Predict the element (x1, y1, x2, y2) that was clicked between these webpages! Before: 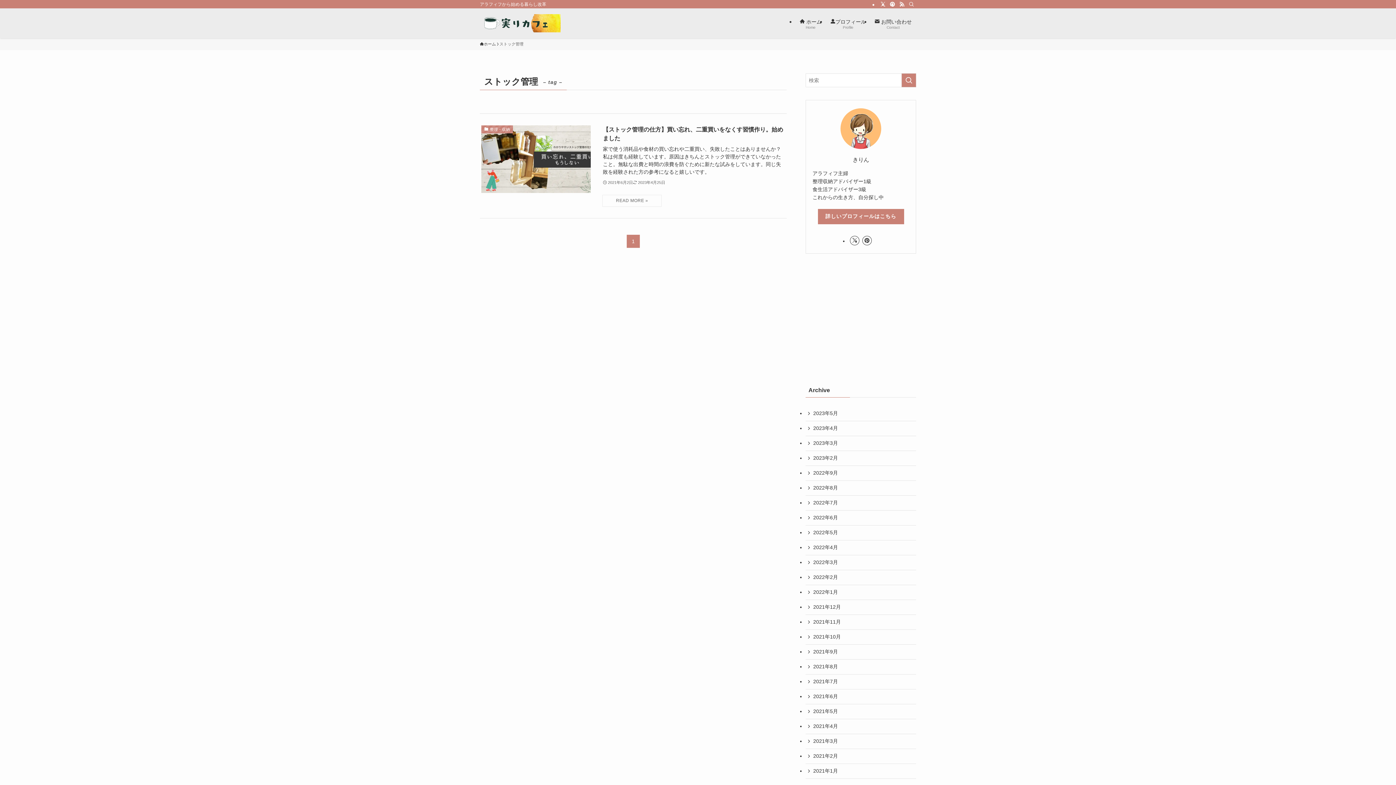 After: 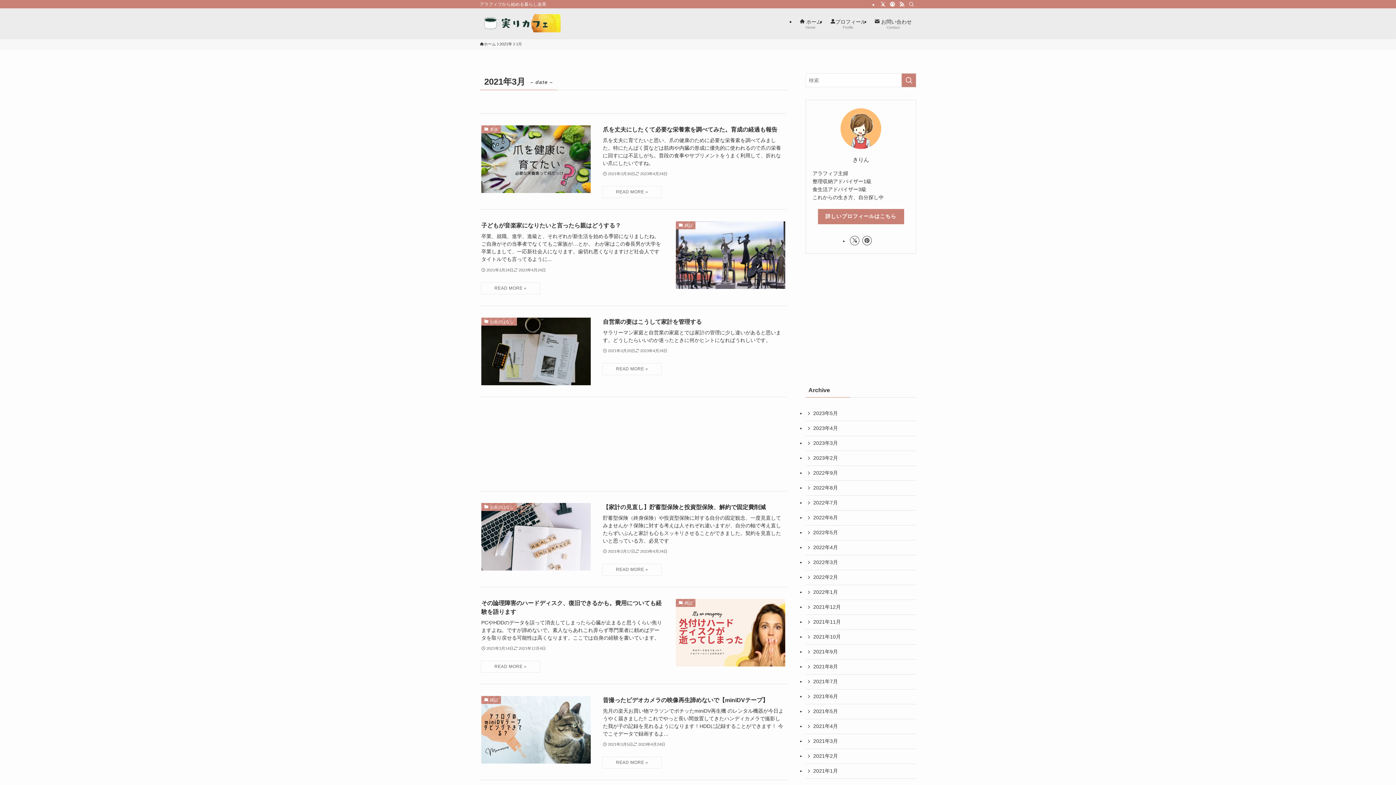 Action: bbox: (805, 734, 916, 749) label: 2021年3月